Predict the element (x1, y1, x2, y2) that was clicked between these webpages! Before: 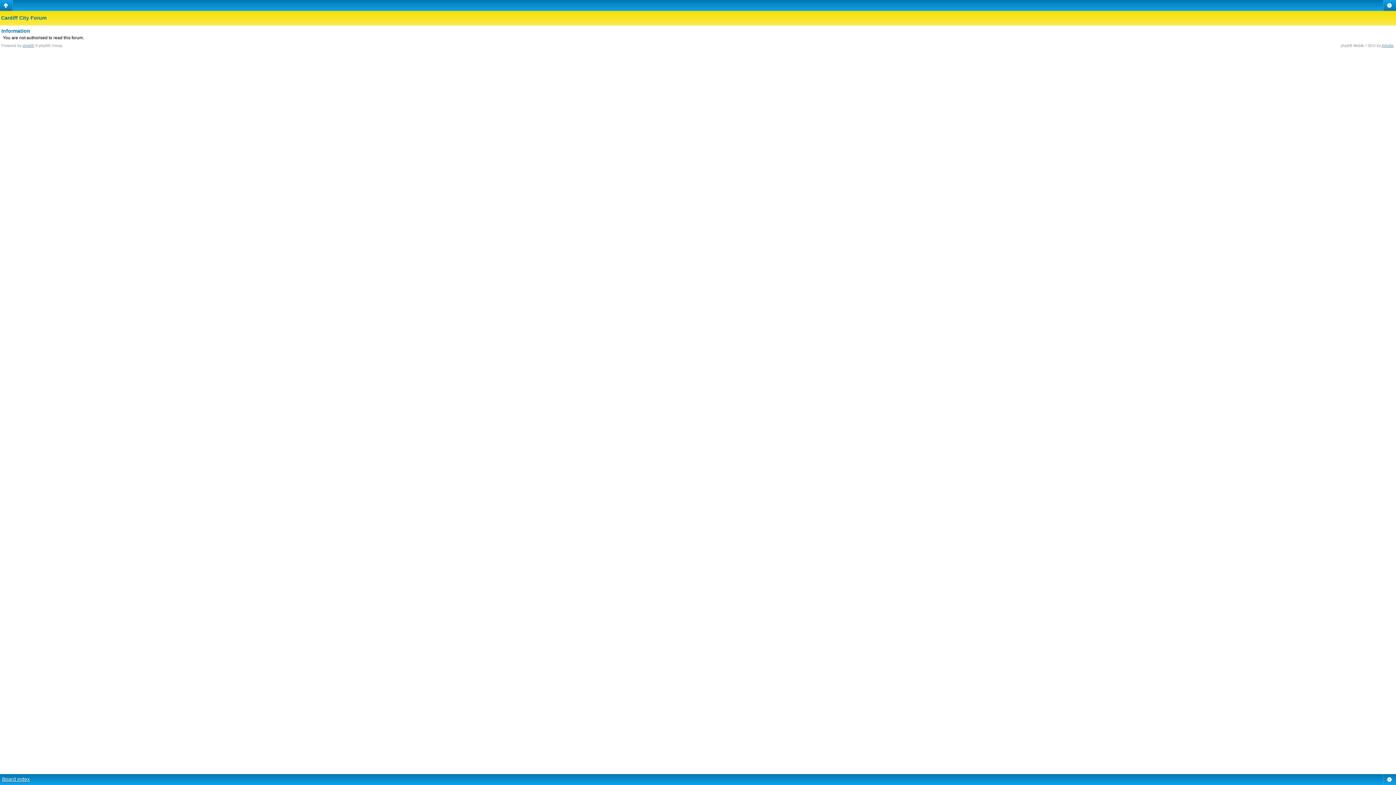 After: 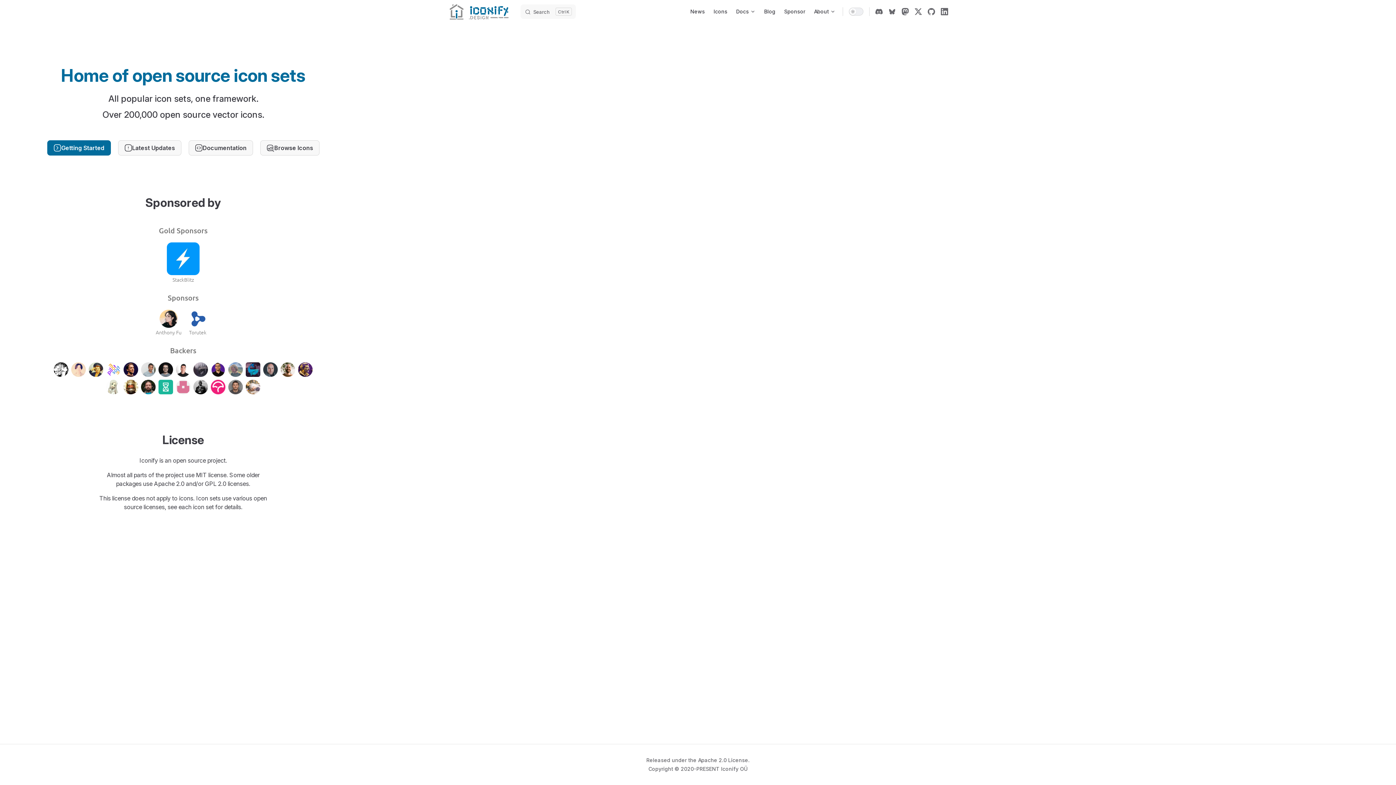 Action: label: Artodia bbox: (1381, 43, 1393, 47)